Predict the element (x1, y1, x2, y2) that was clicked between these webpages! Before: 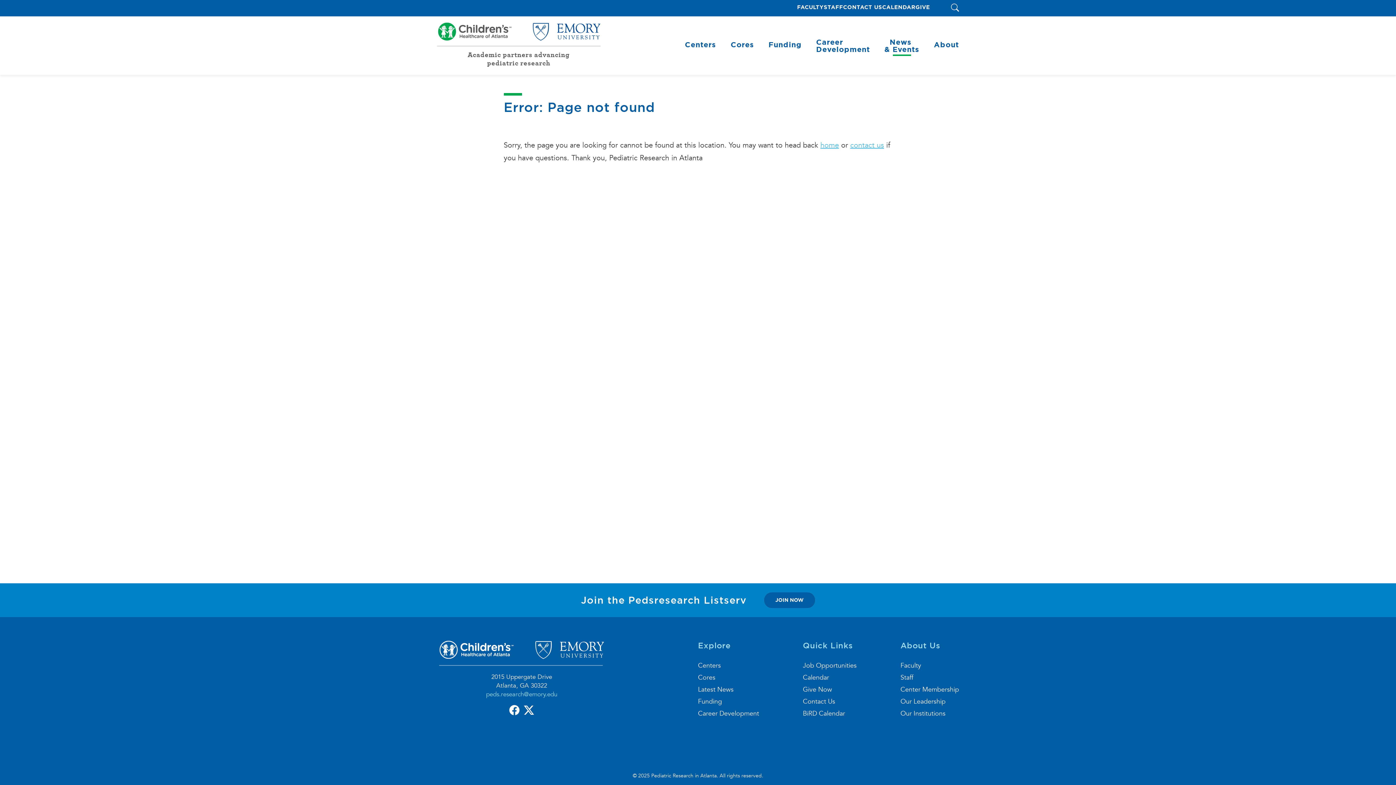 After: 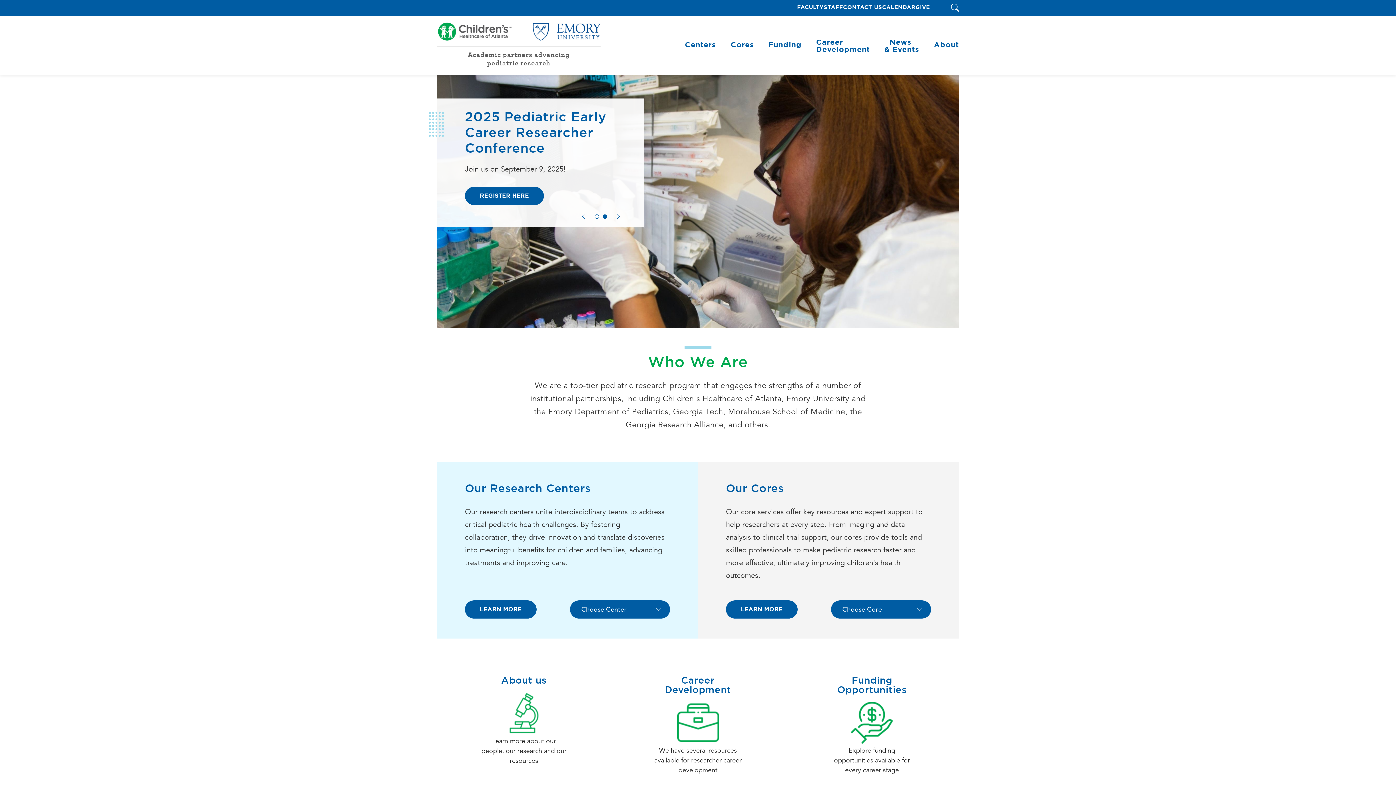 Action: label: Academic partners advancing
pediatric research bbox: (437, 24, 600, 67)